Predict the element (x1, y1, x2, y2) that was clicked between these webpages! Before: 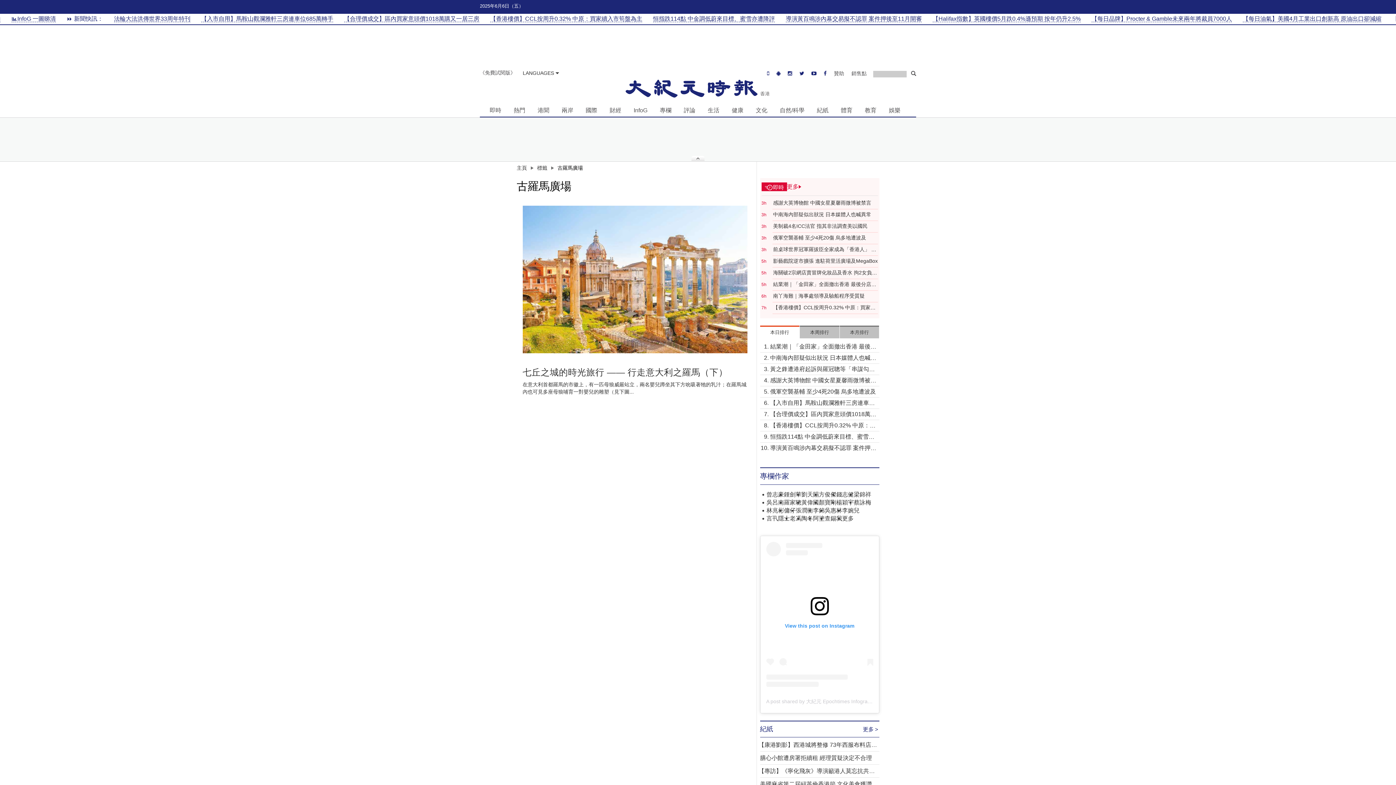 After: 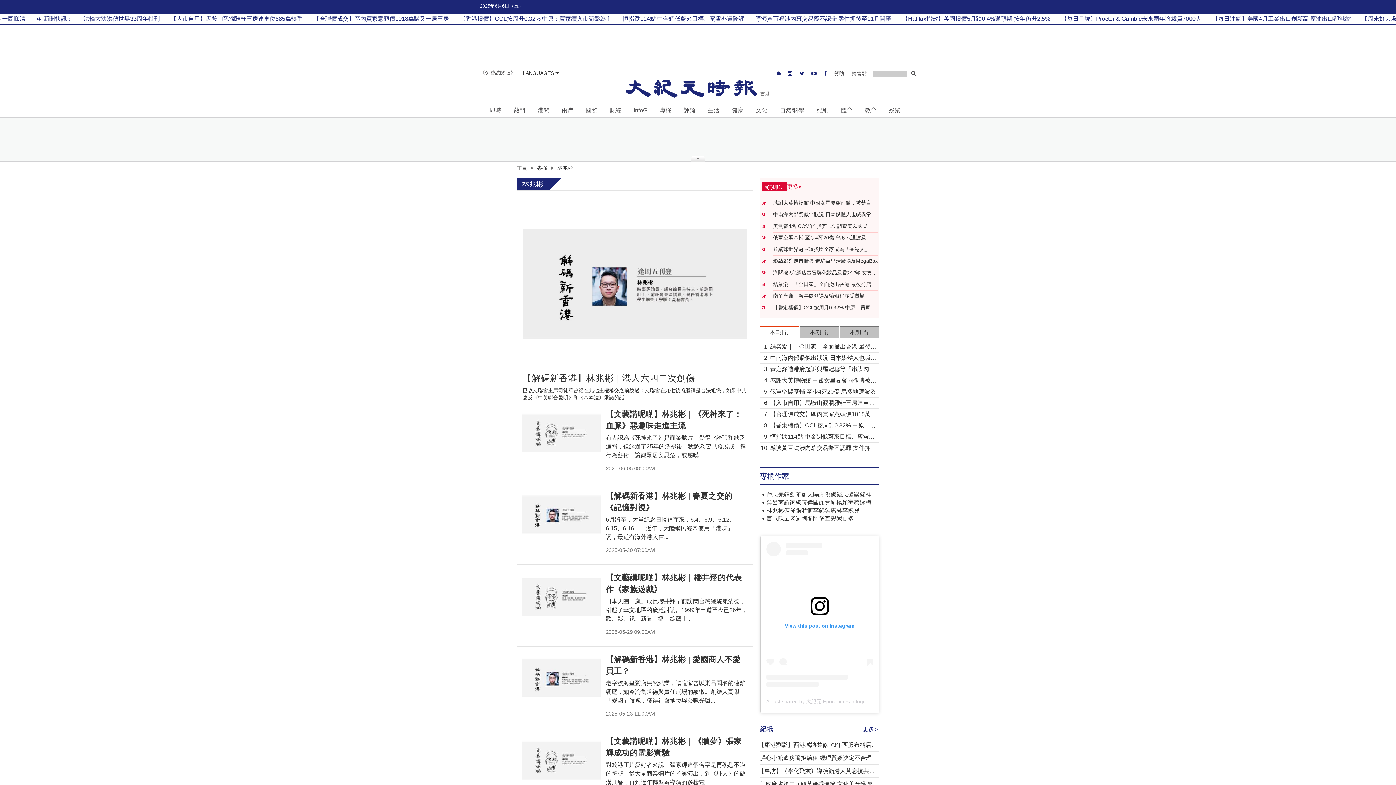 Action: label: 林兆彬 bbox: (766, 507, 784, 515)